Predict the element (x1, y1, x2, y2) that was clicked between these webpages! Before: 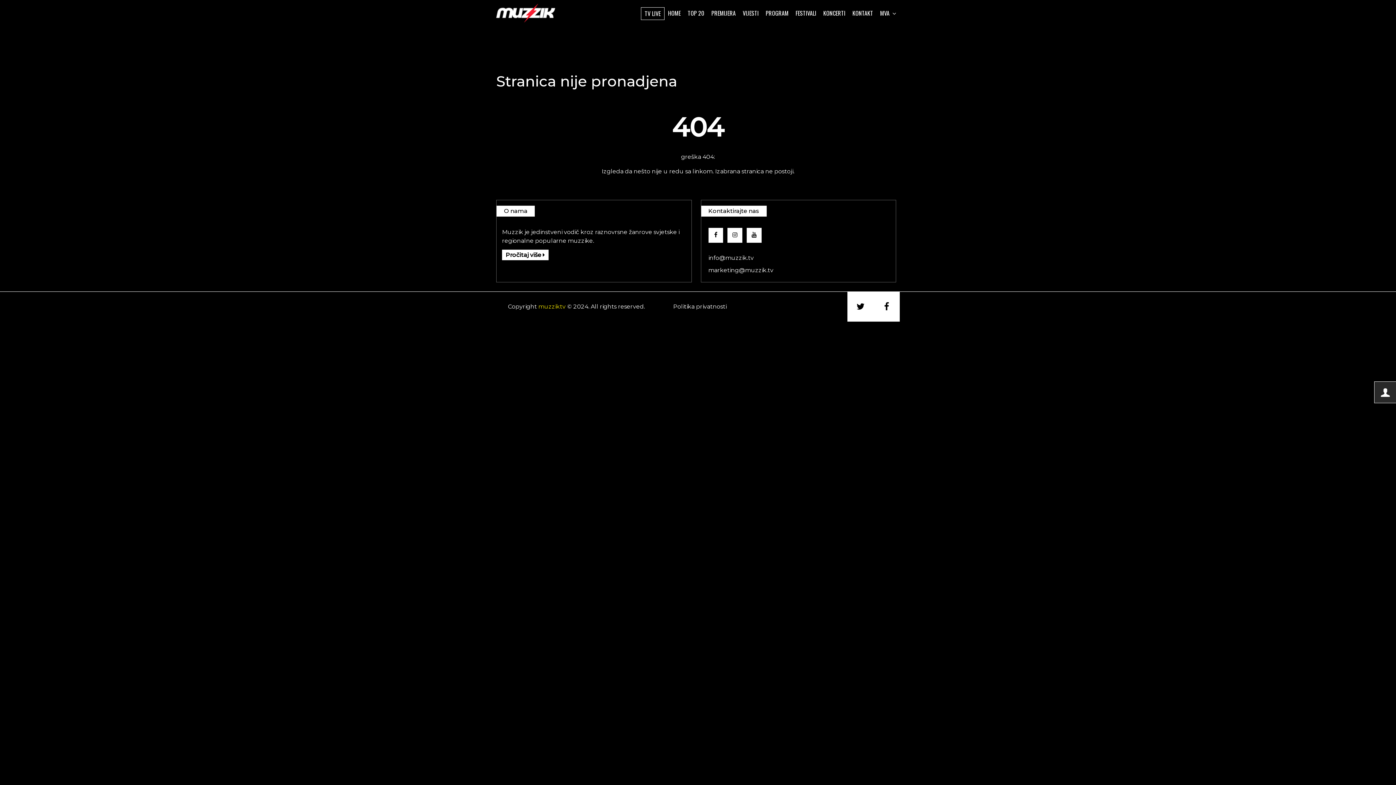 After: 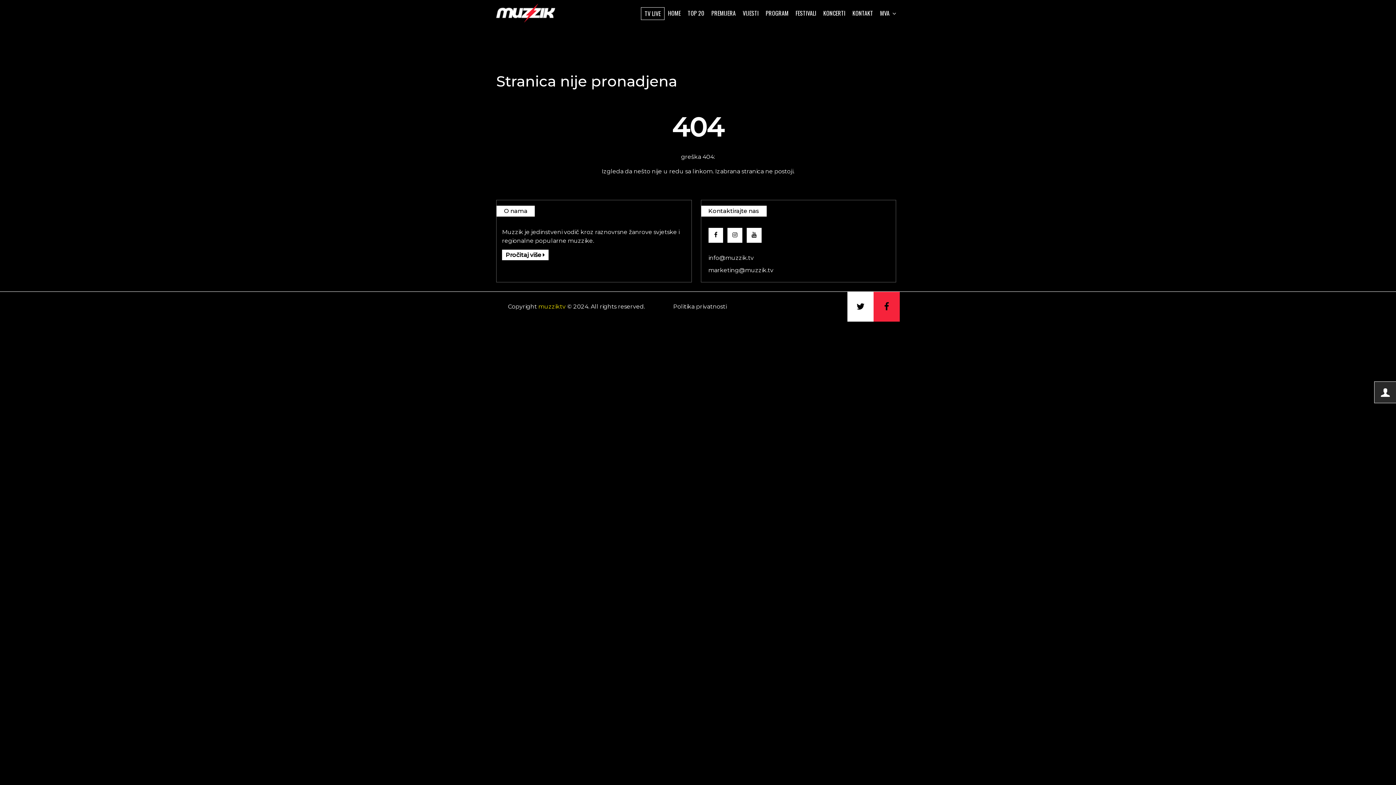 Action: bbox: (873, 291, 900, 321)